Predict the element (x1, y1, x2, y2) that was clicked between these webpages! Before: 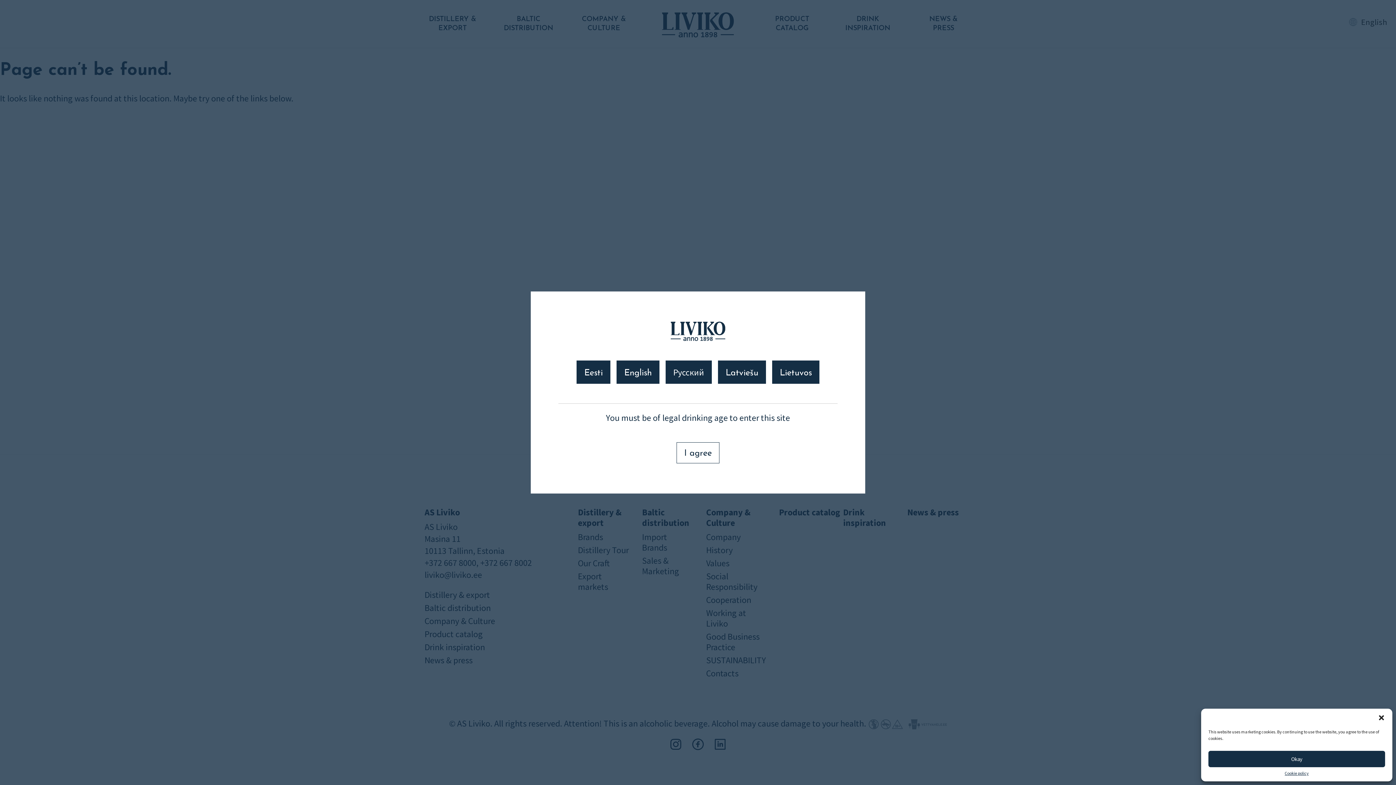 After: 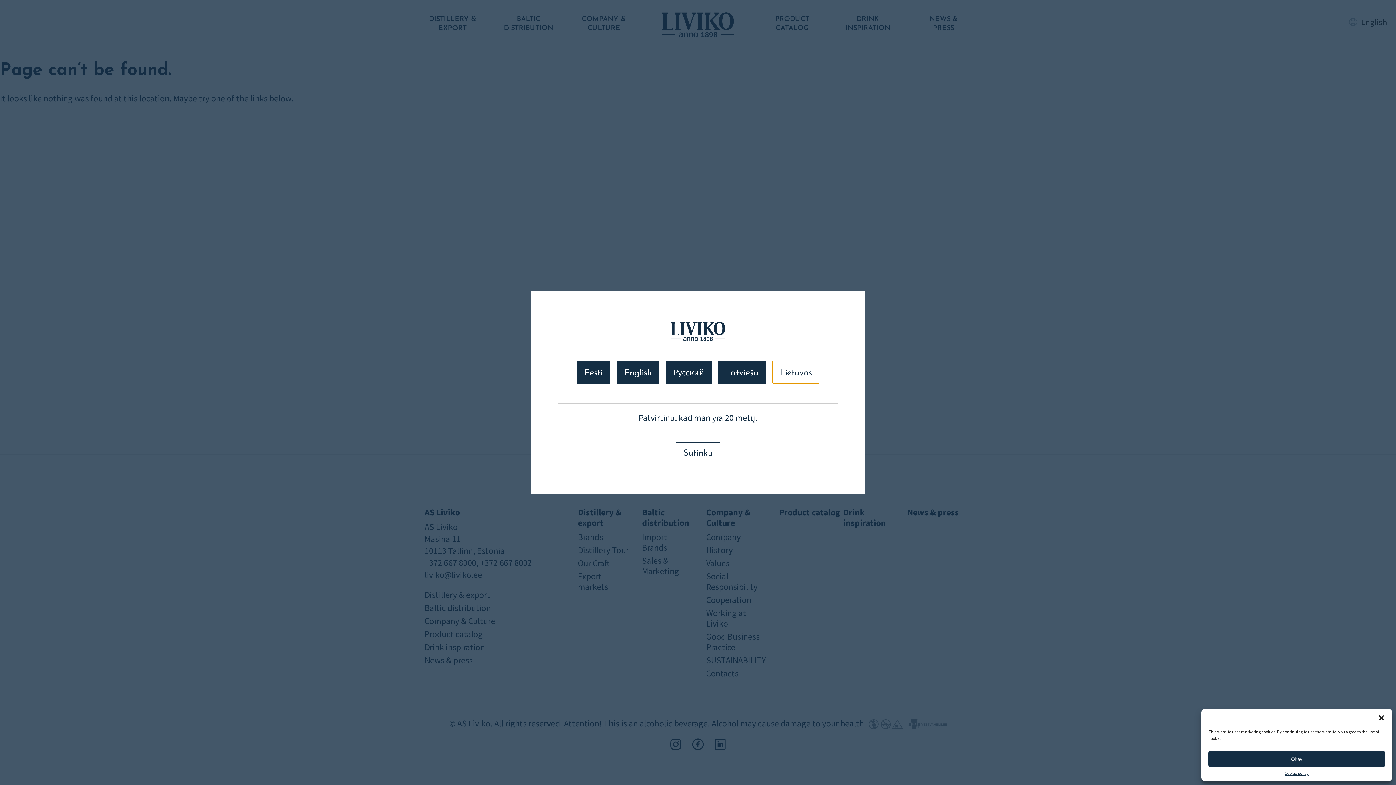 Action: label: Lietuvos bbox: (772, 360, 819, 384)